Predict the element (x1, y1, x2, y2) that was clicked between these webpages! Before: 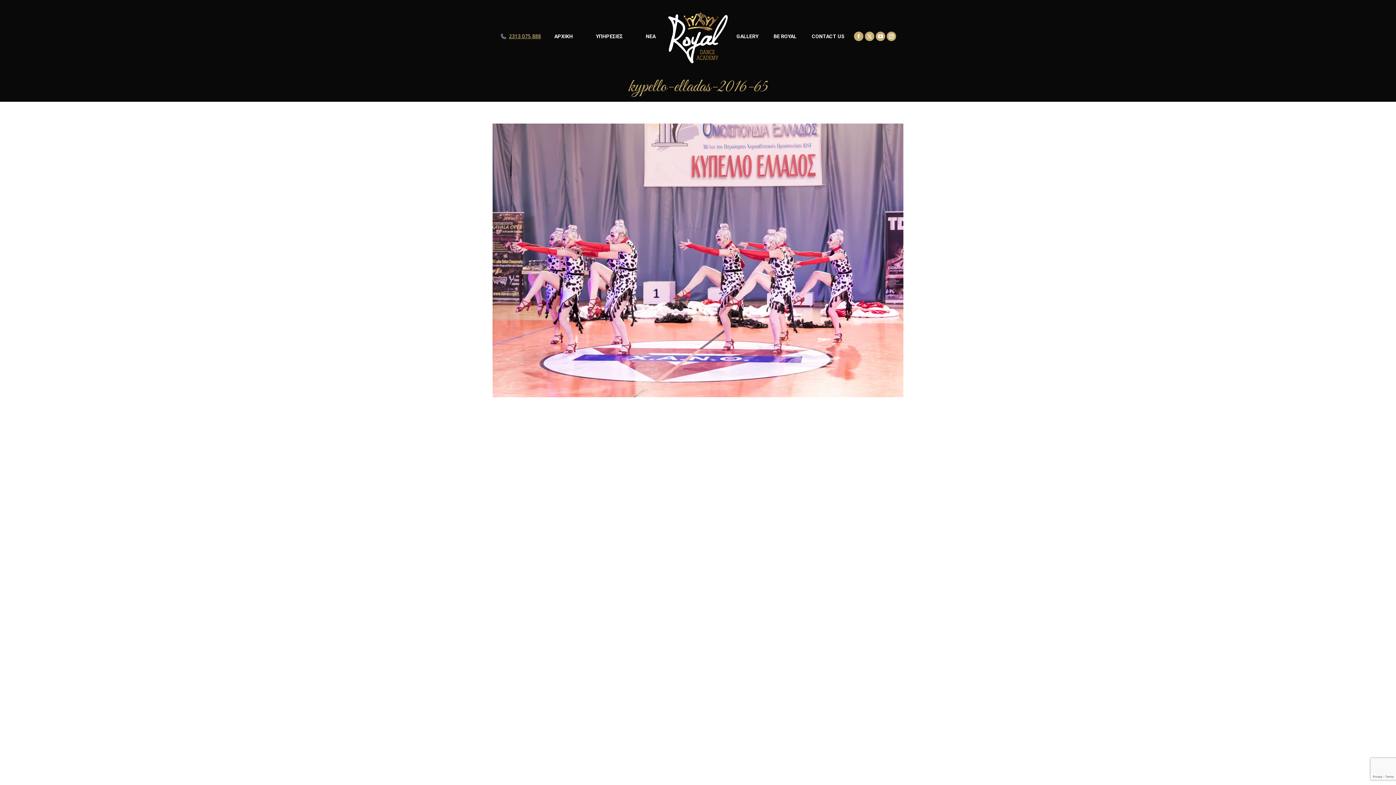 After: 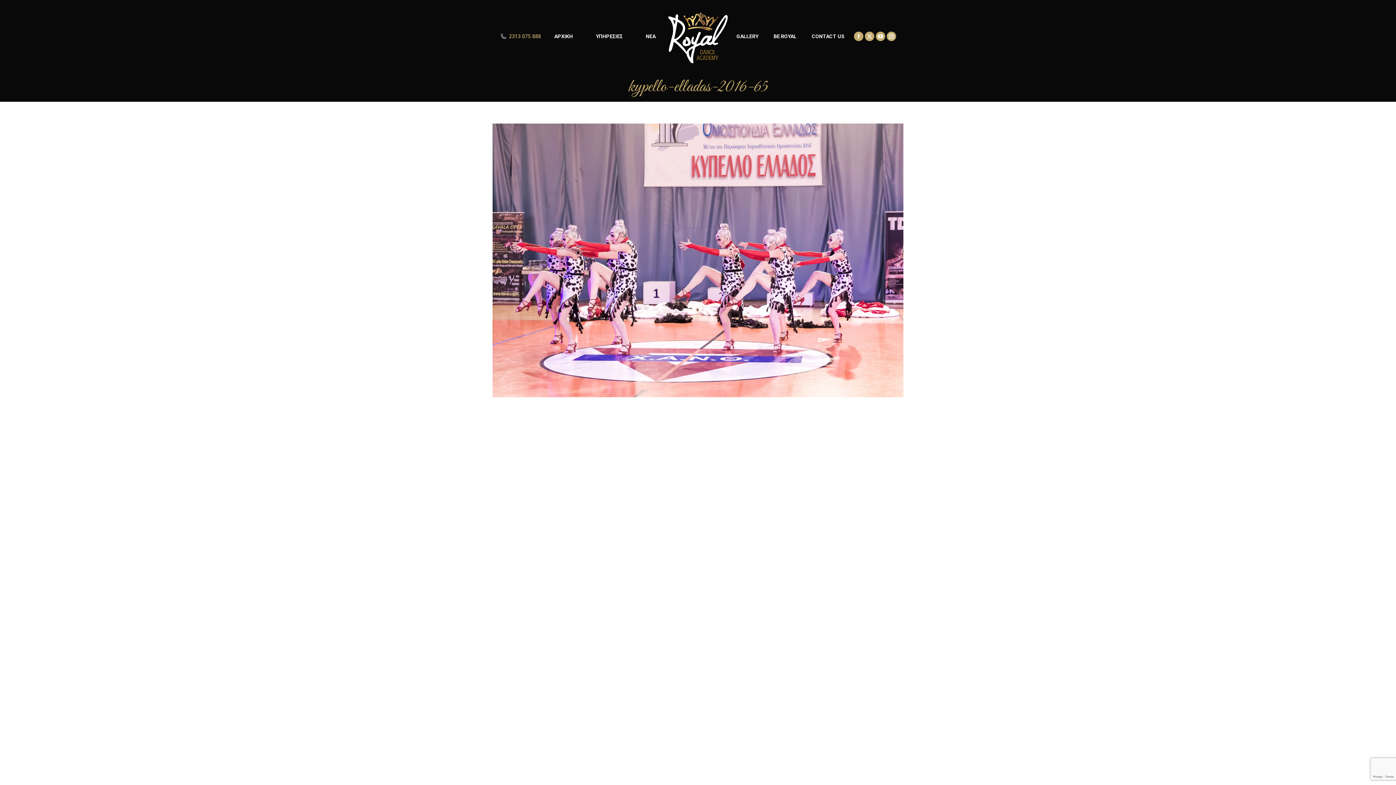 Action: label: 2313 075 888 bbox: (509, 33, 541, 39)